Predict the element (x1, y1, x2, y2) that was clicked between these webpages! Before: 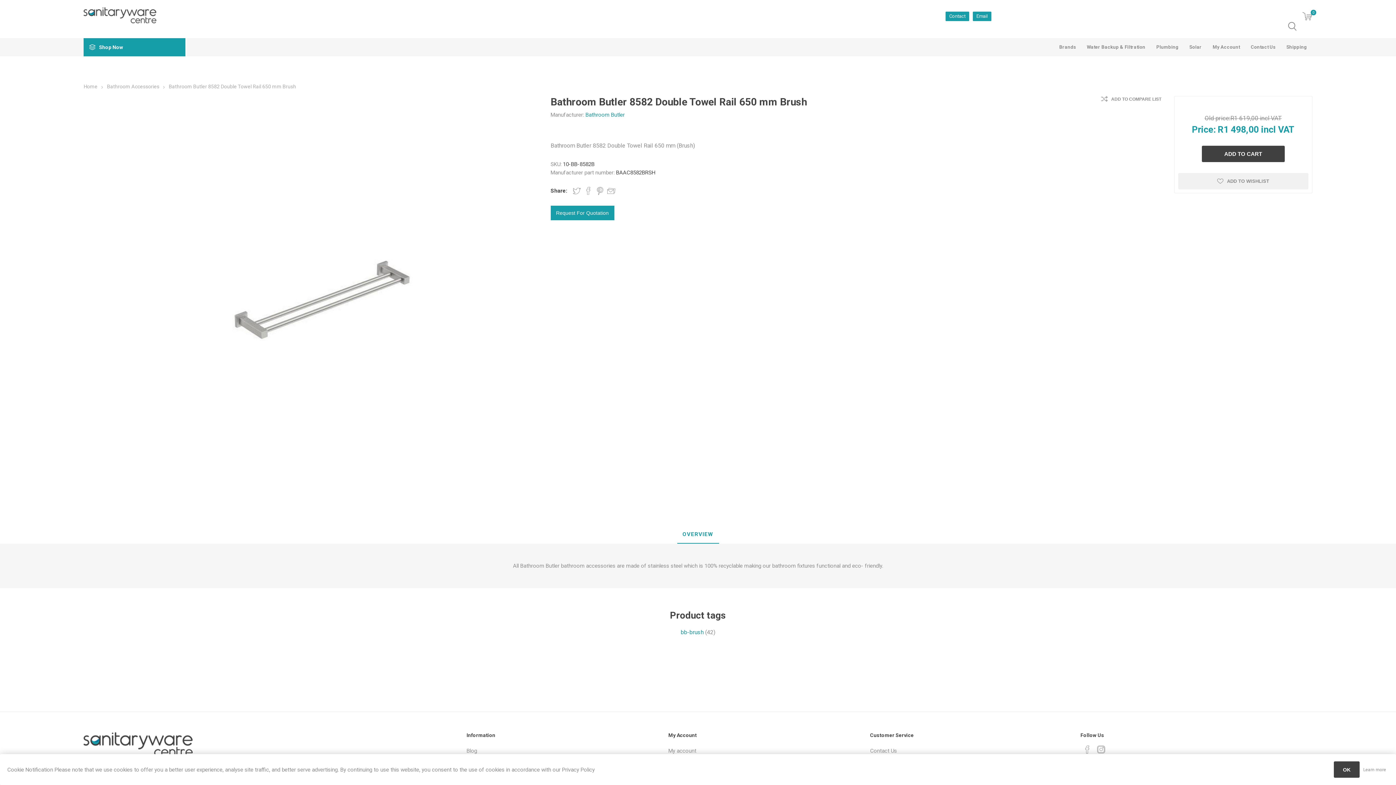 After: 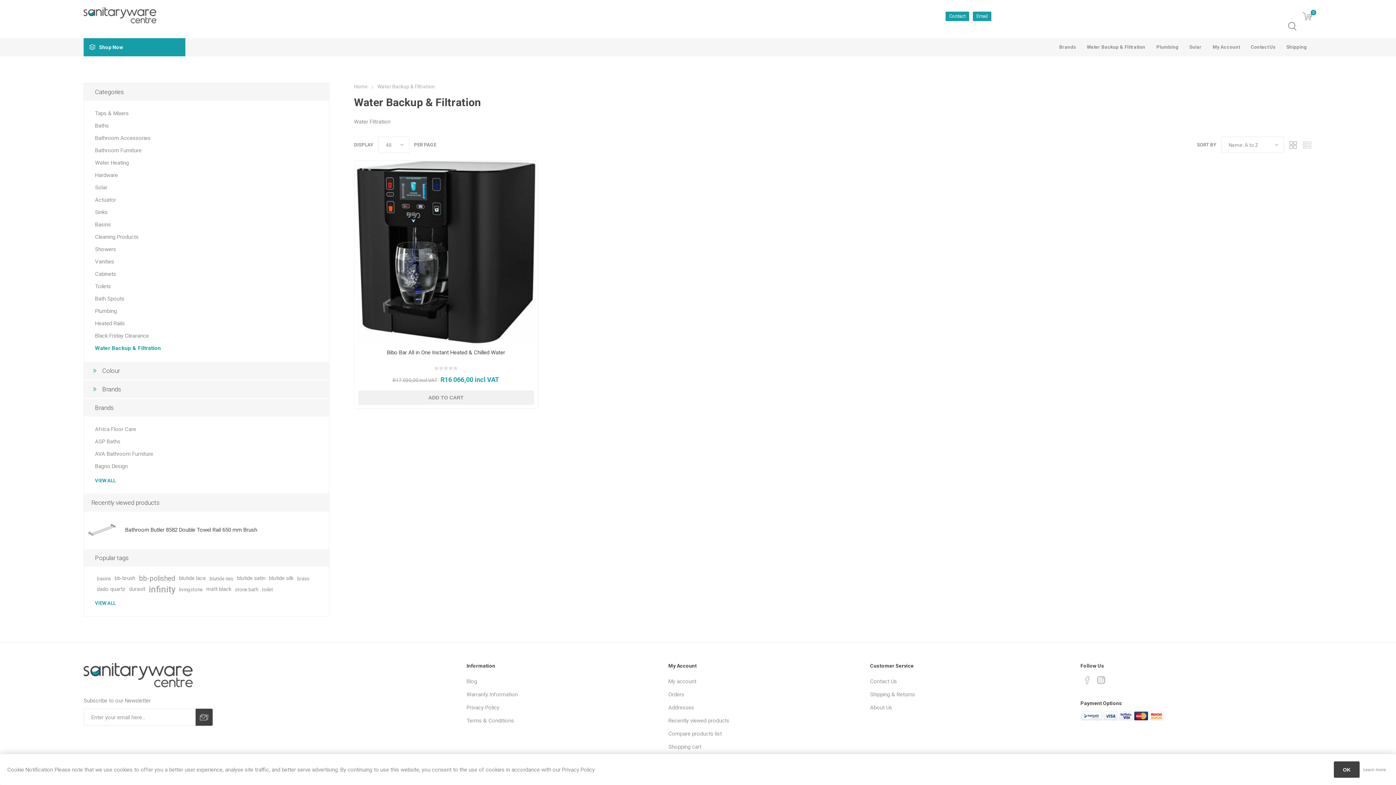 Action: bbox: (1081, 38, 1151, 56) label: Water Backup & Filtration